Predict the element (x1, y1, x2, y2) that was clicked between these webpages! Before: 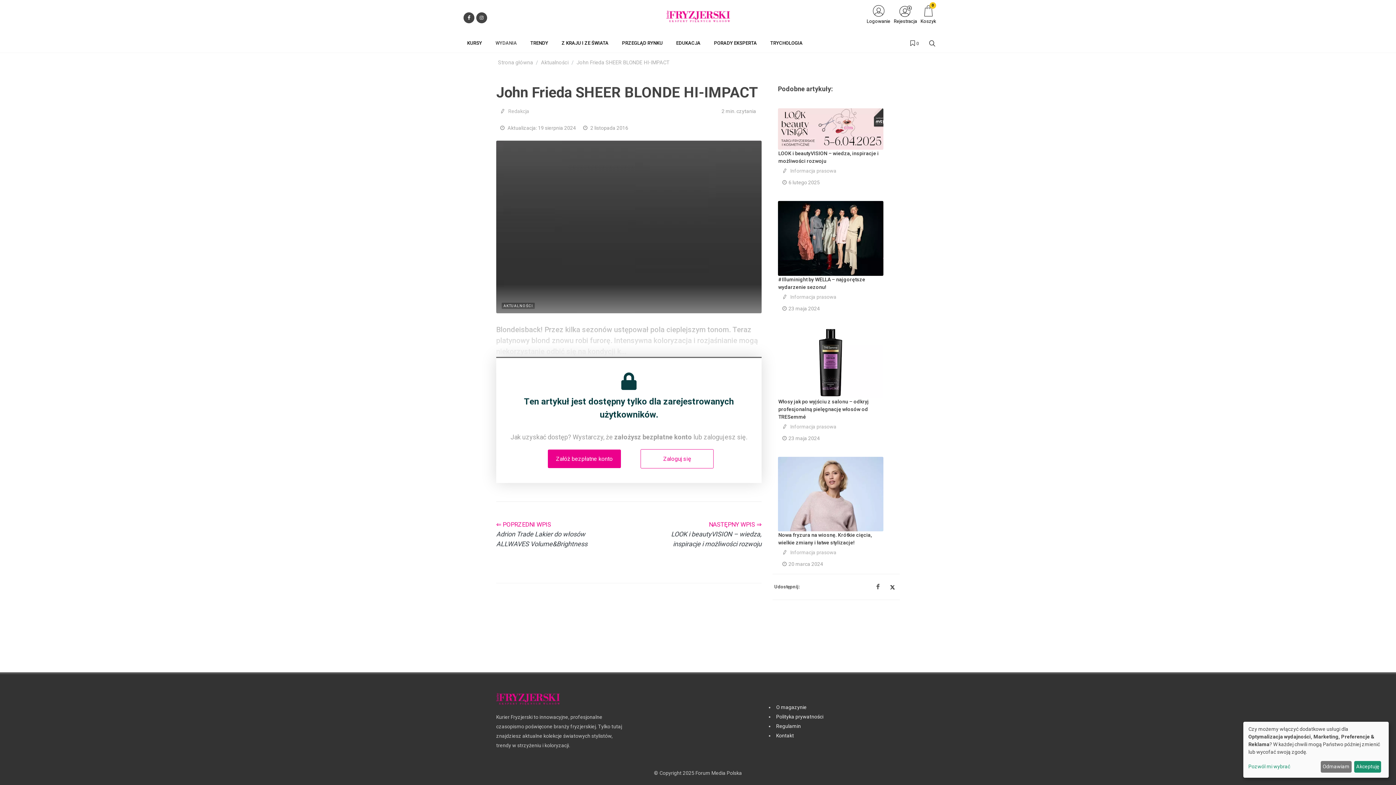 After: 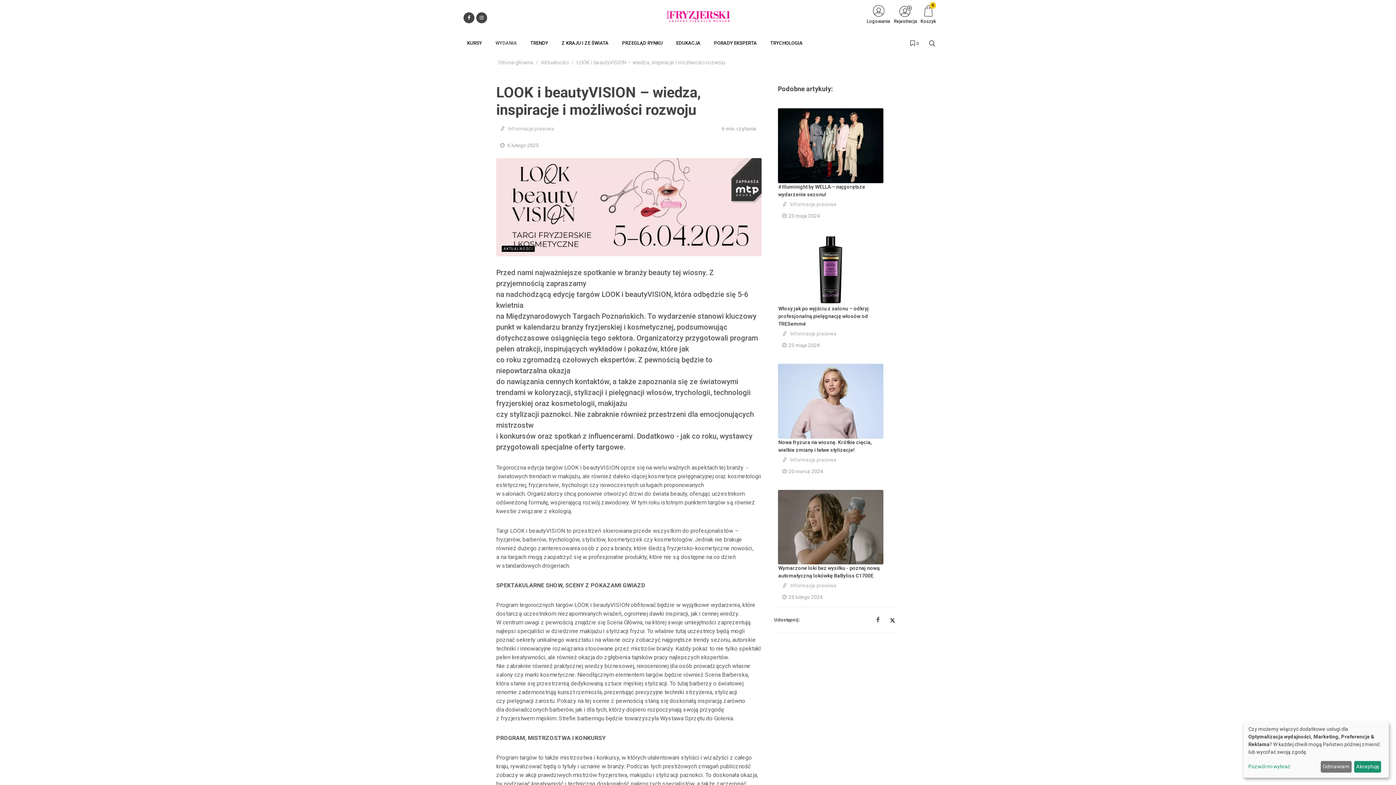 Action: bbox: (778, 108, 883, 149)